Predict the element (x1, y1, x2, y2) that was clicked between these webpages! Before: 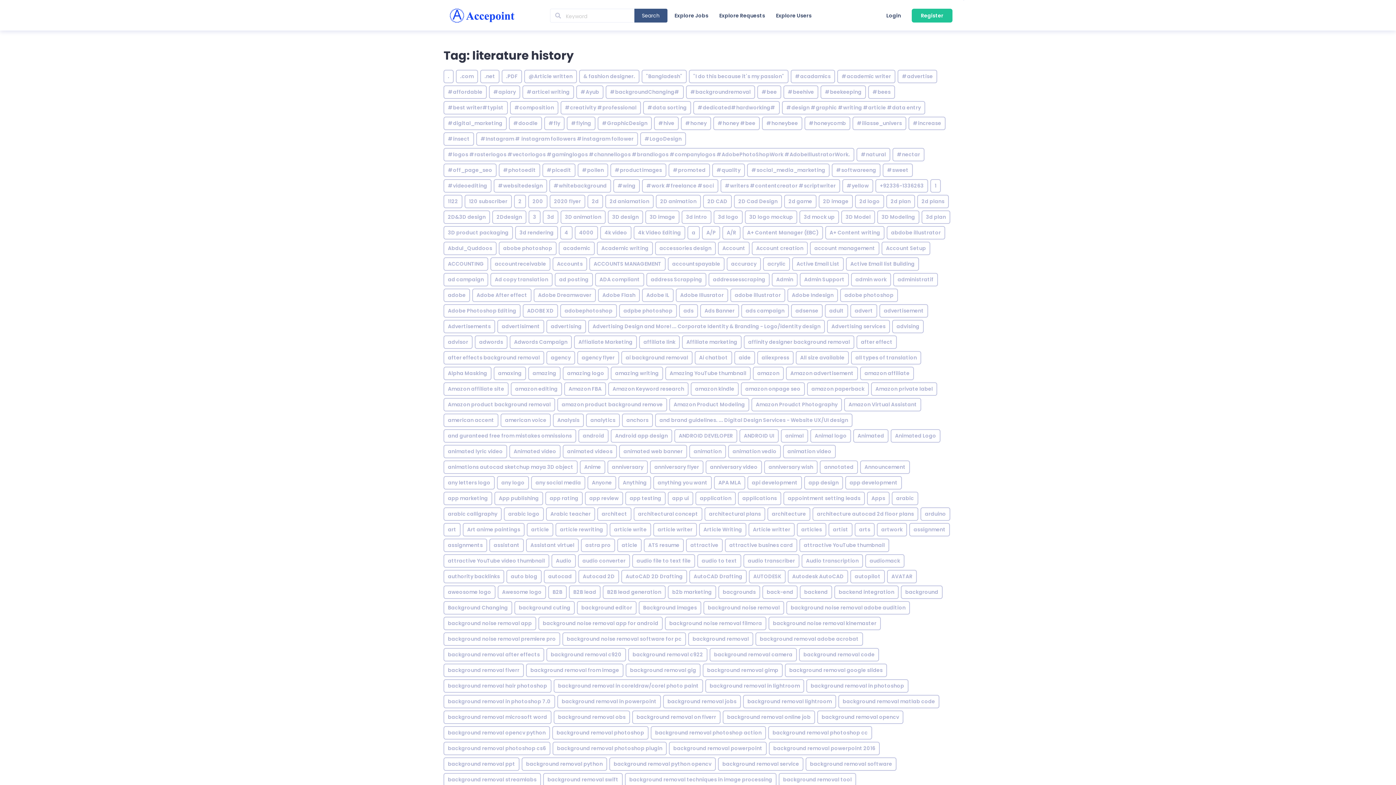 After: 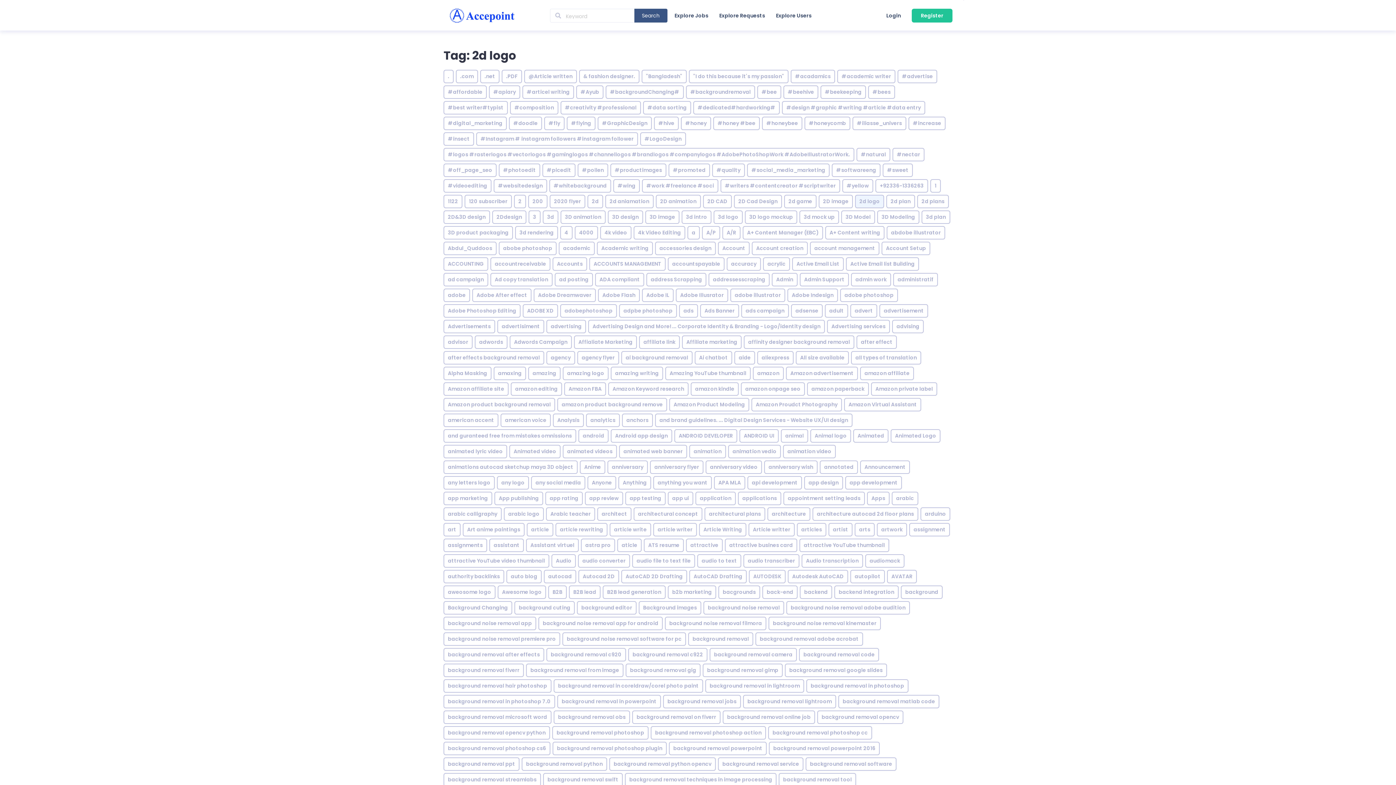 Action: bbox: (855, 194, 884, 208) label: 2d logo